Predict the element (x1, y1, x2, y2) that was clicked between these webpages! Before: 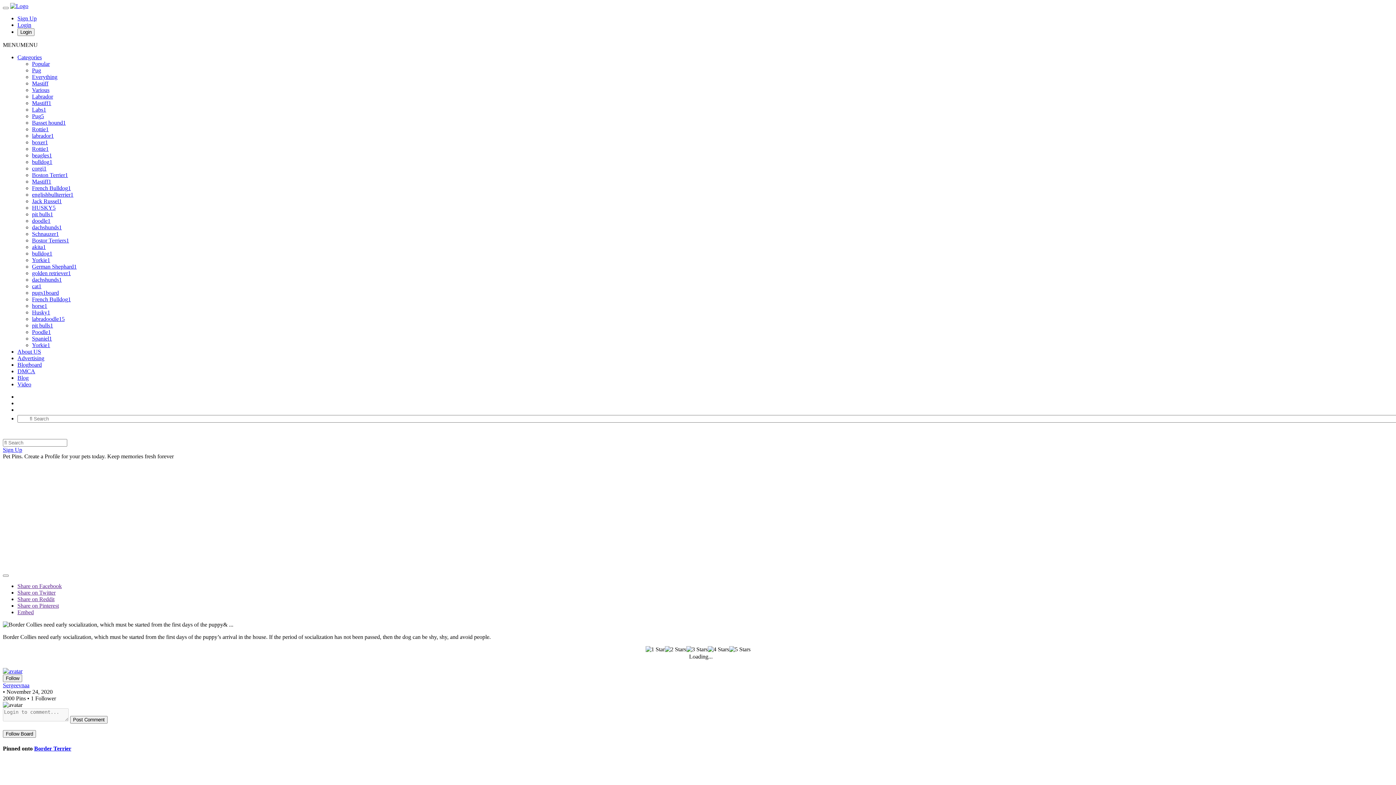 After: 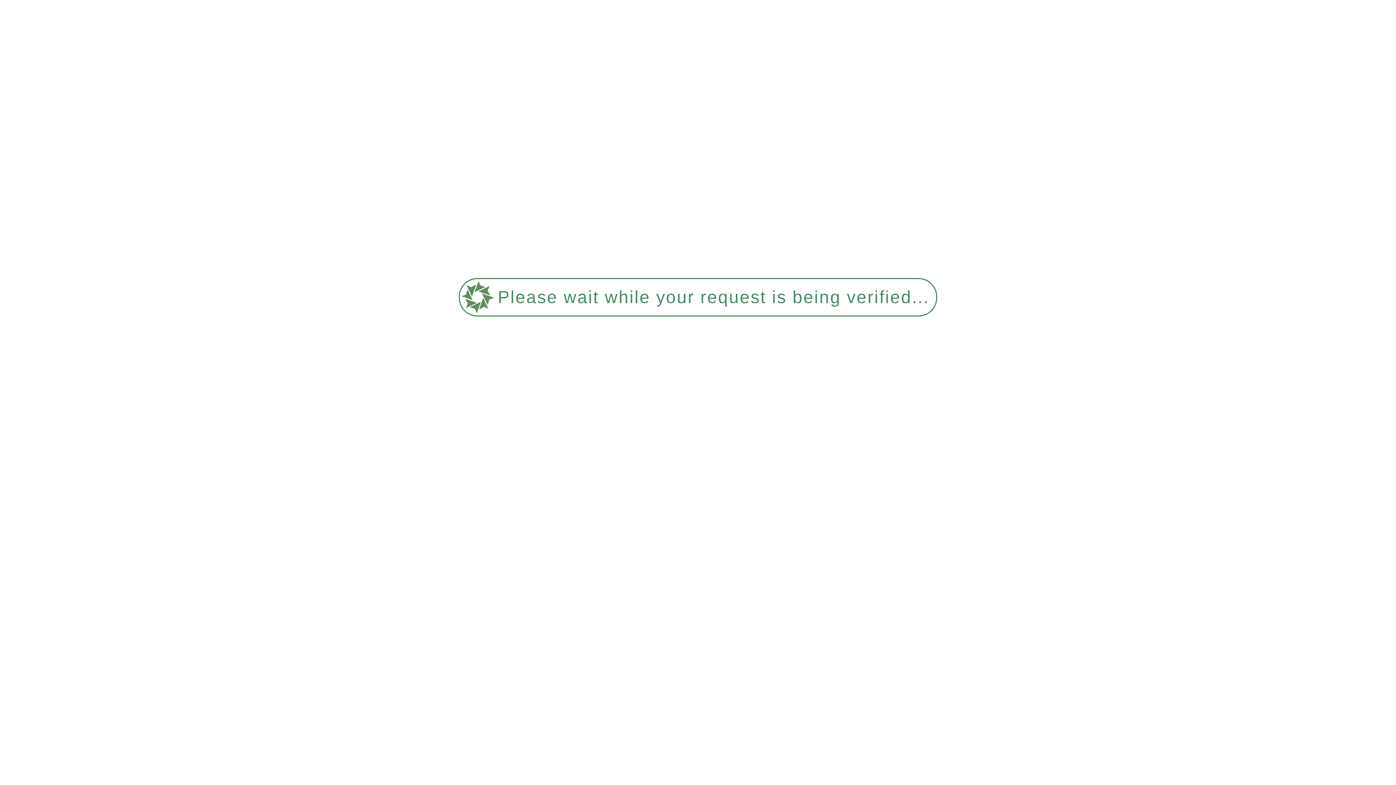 Action: label: corgi1 bbox: (32, 165, 46, 171)